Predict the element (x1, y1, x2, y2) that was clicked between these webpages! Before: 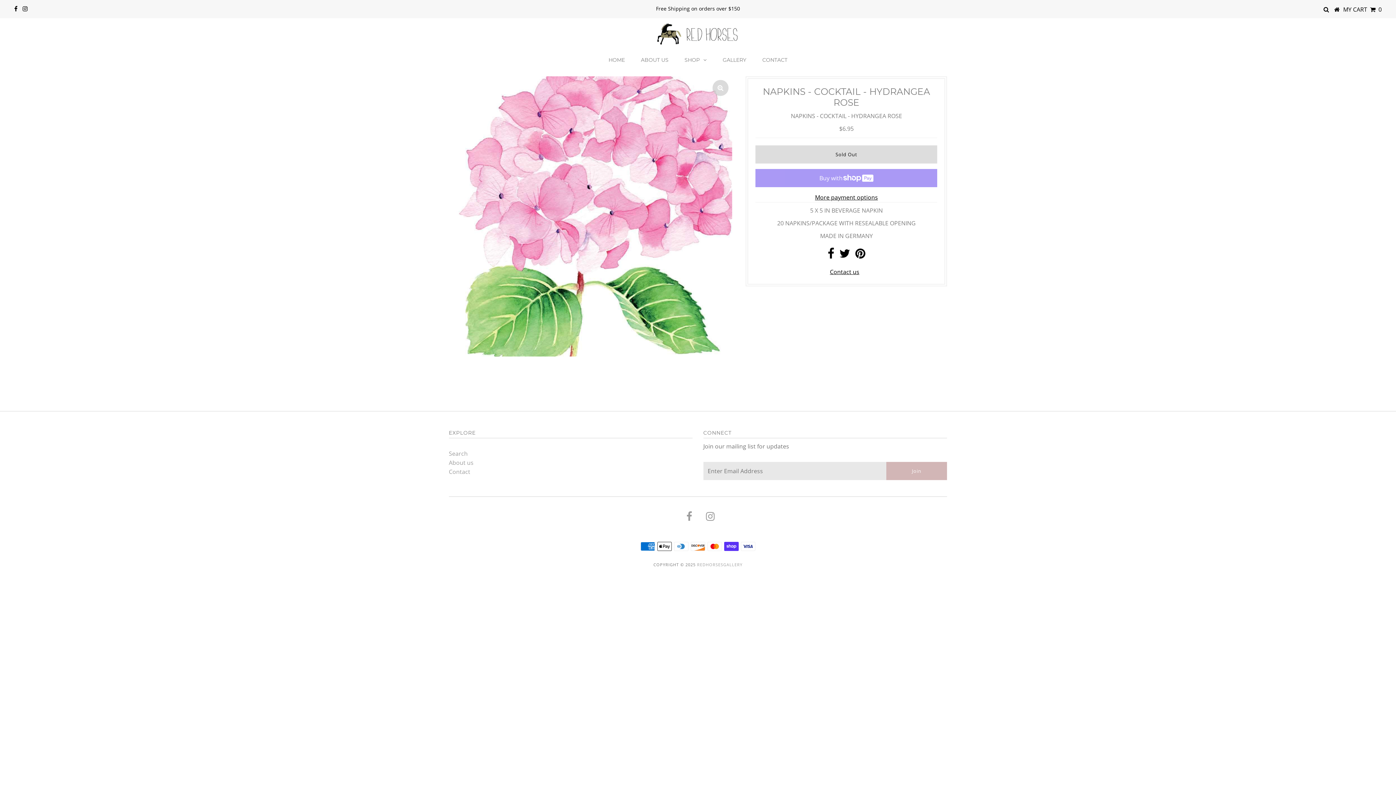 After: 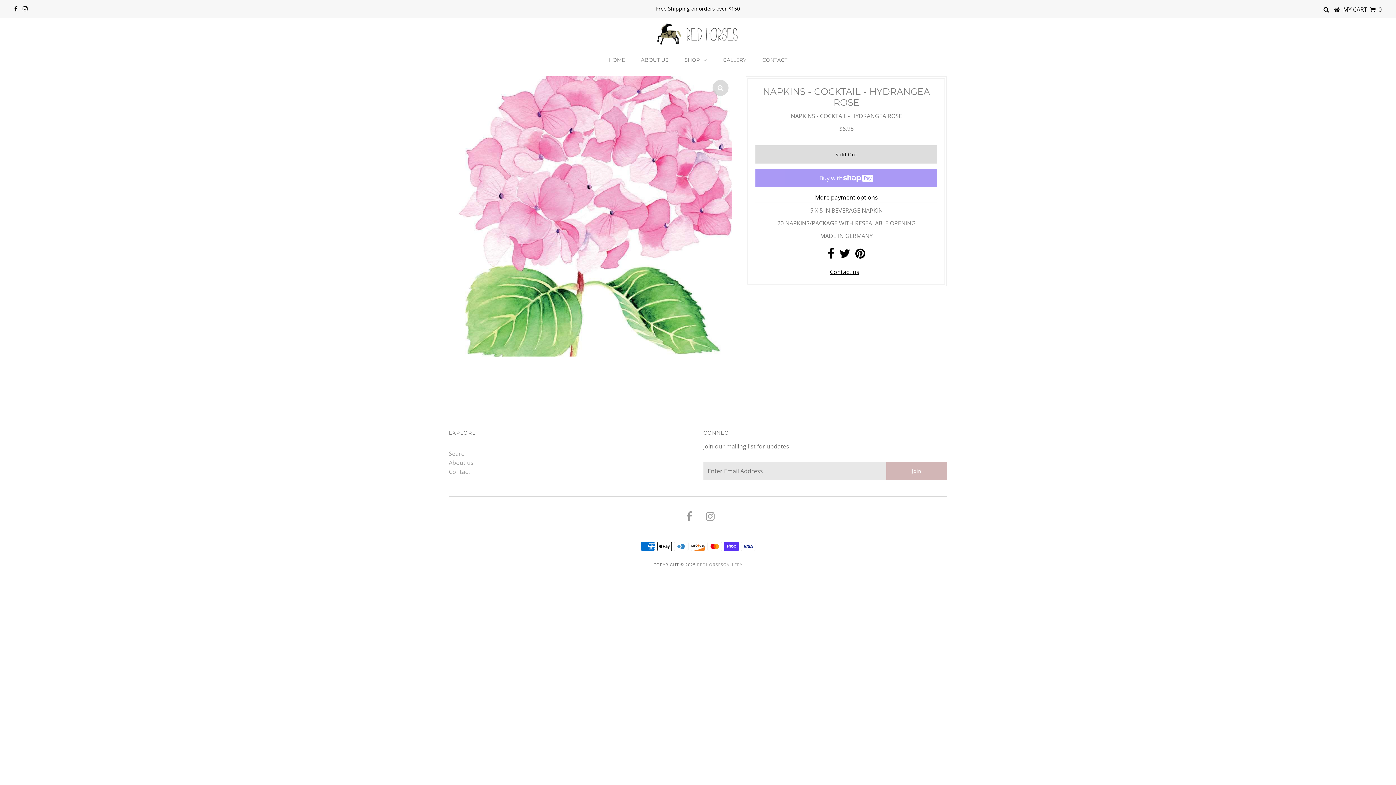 Action: bbox: (22, 4, 27, 12)